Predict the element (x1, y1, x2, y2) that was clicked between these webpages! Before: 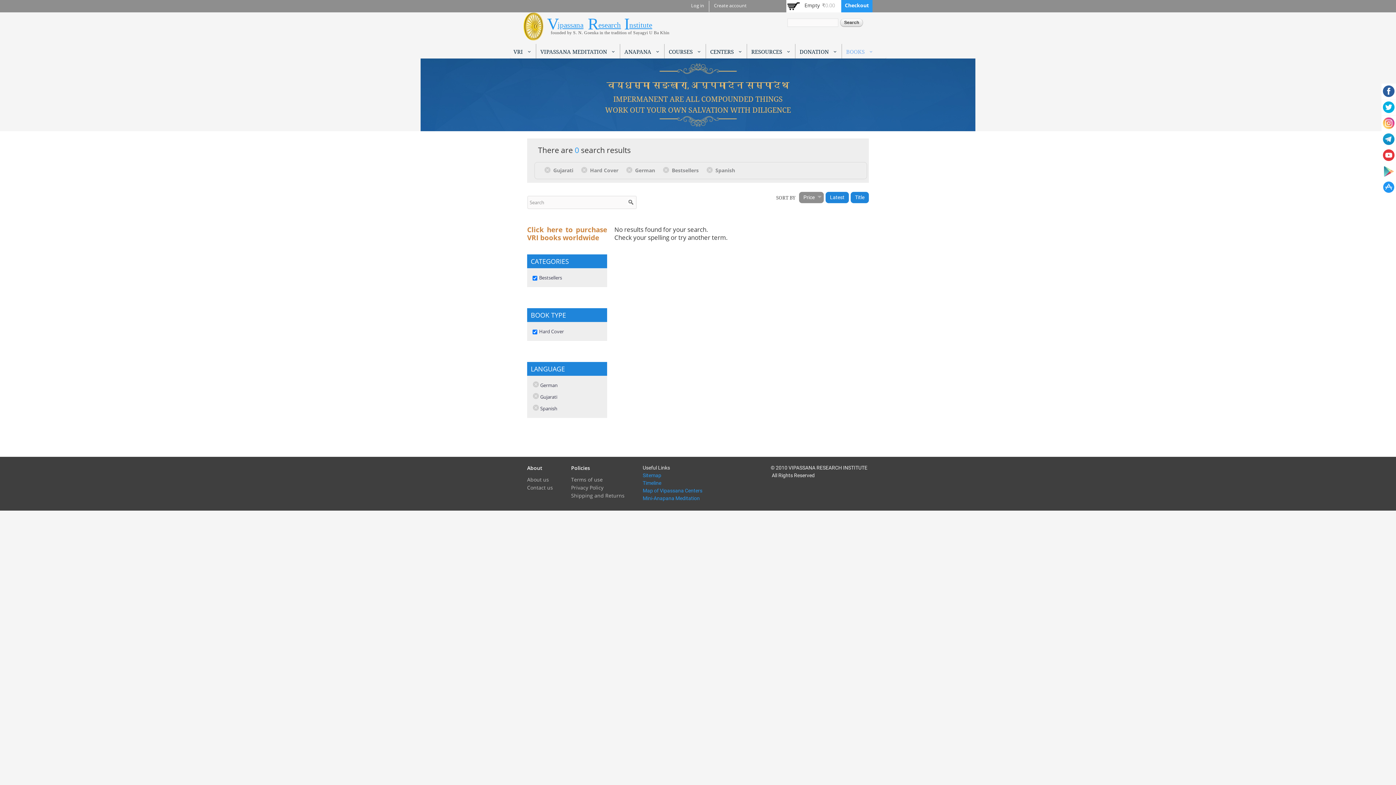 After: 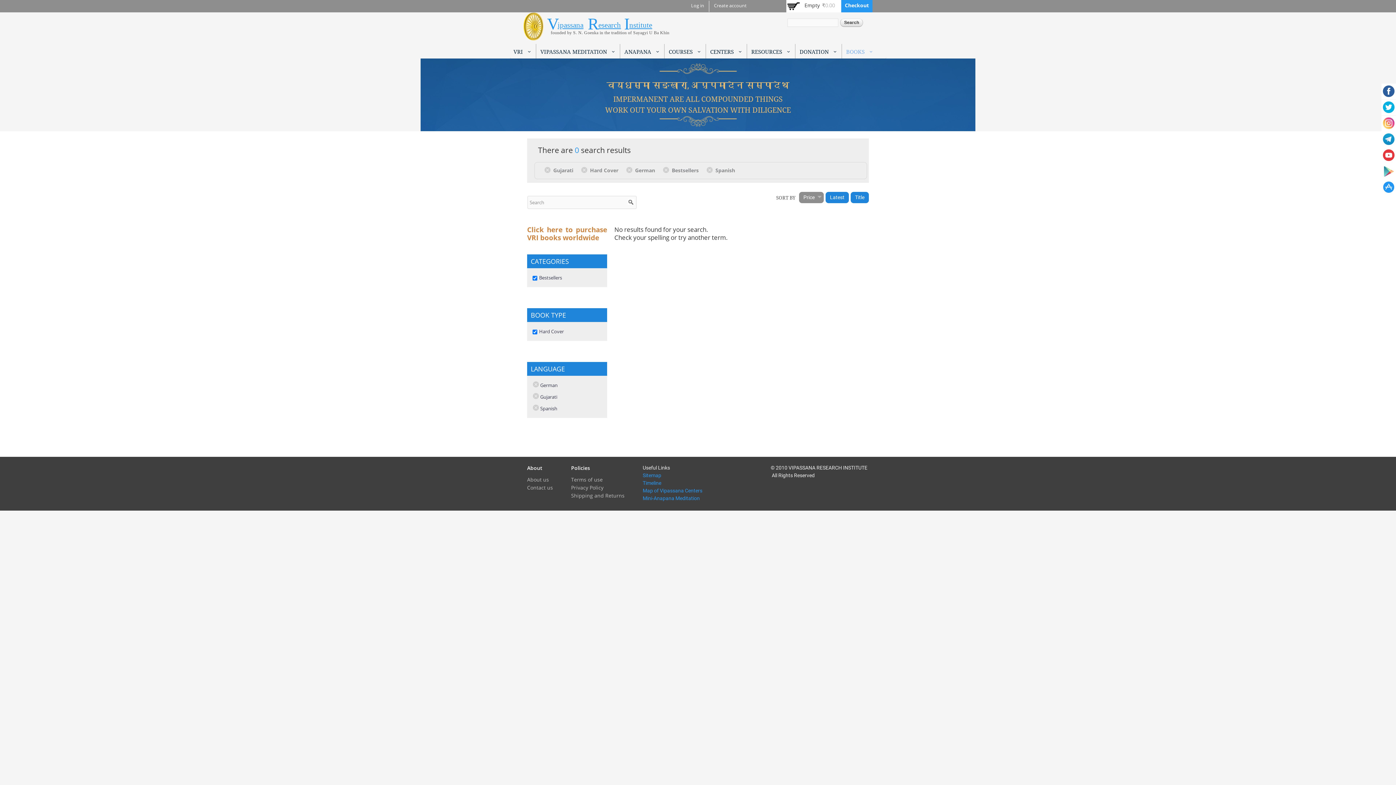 Action: label: VIPASSANA MEDITATION bbox: (536, 45, 619, 58)